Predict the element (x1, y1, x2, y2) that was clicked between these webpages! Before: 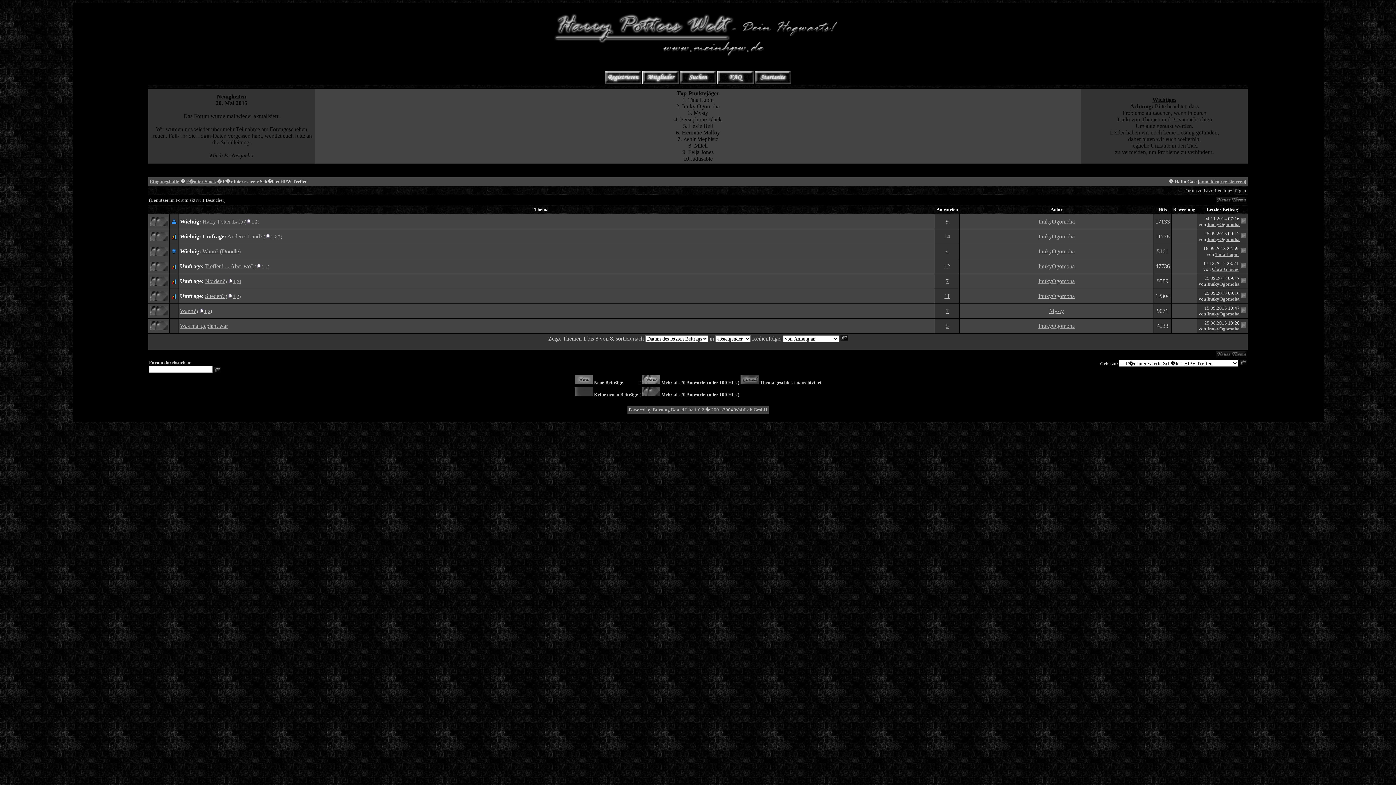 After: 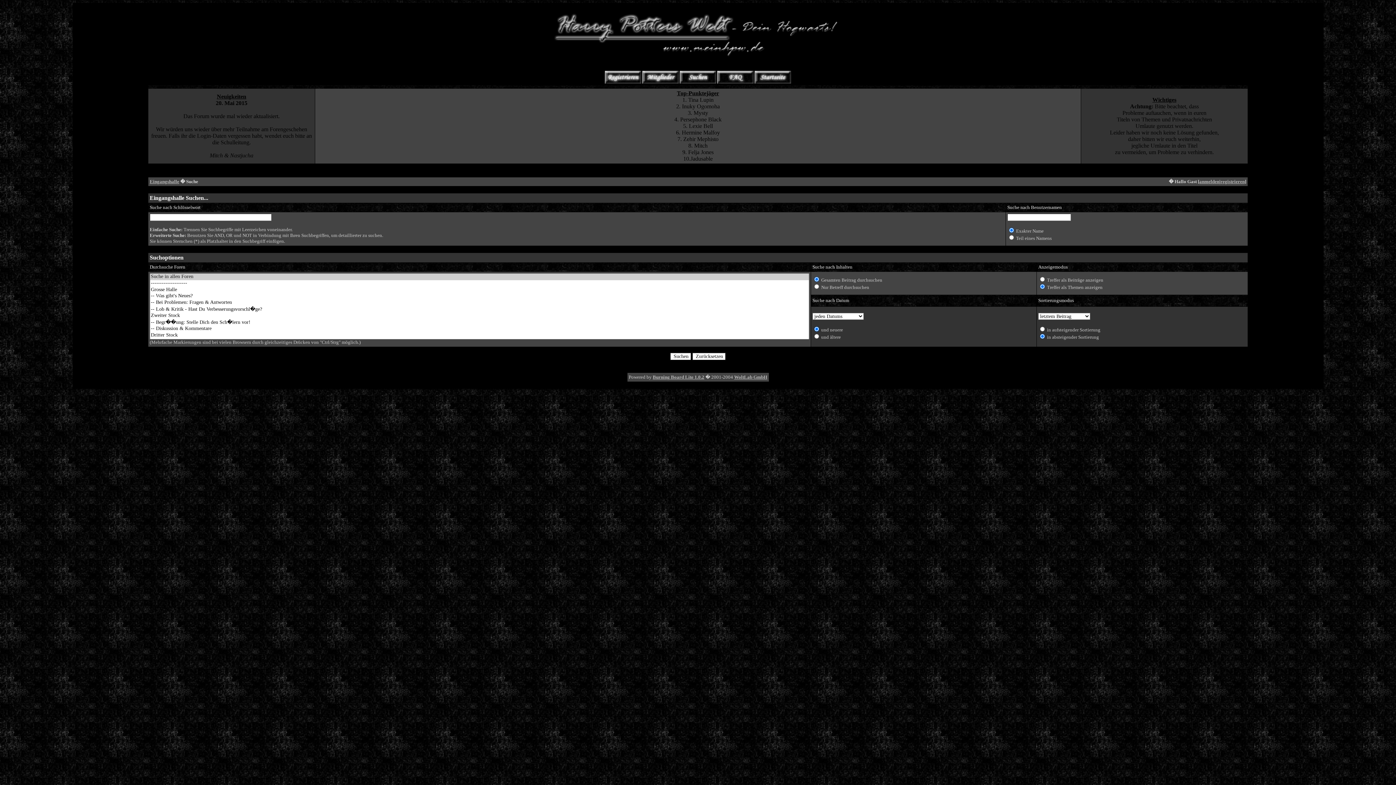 Action: bbox: (680, 79, 716, 84)